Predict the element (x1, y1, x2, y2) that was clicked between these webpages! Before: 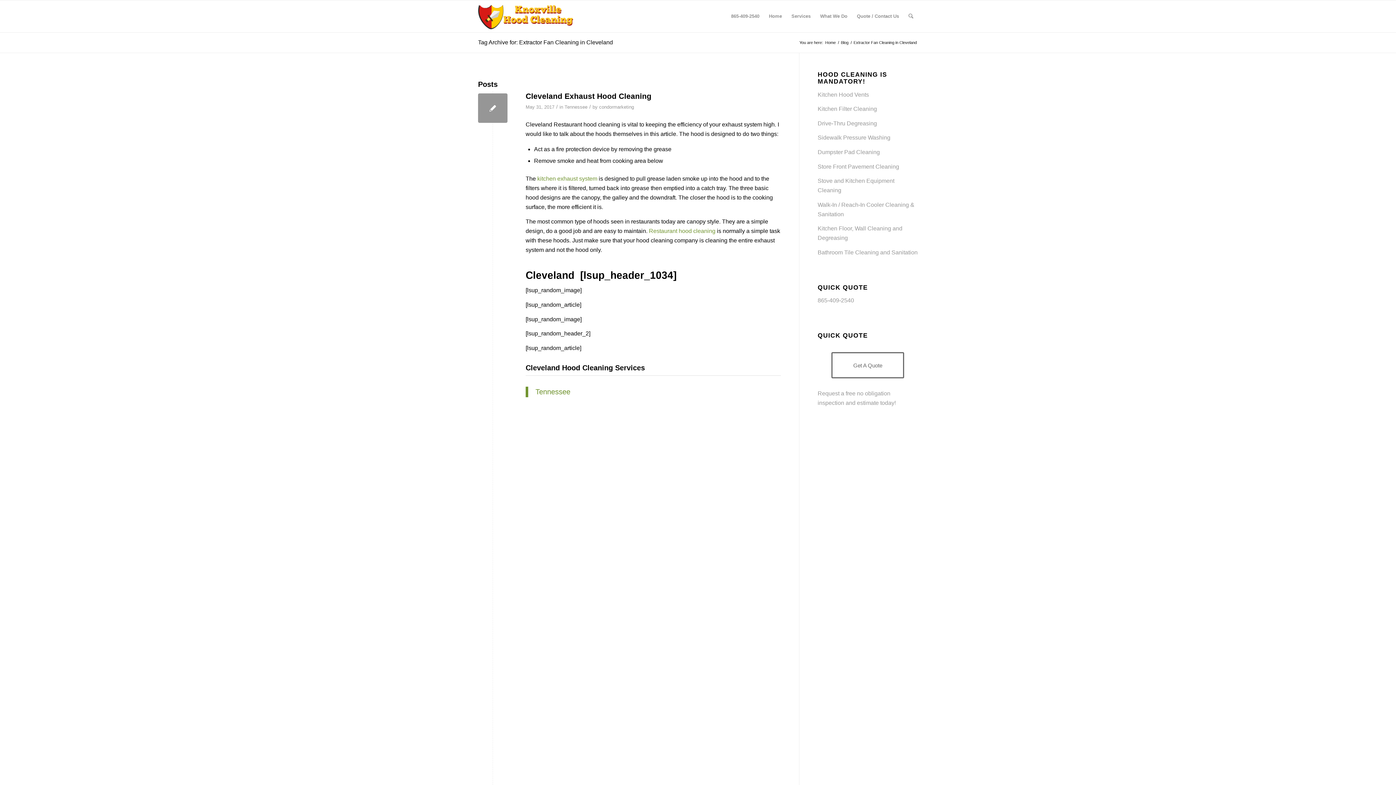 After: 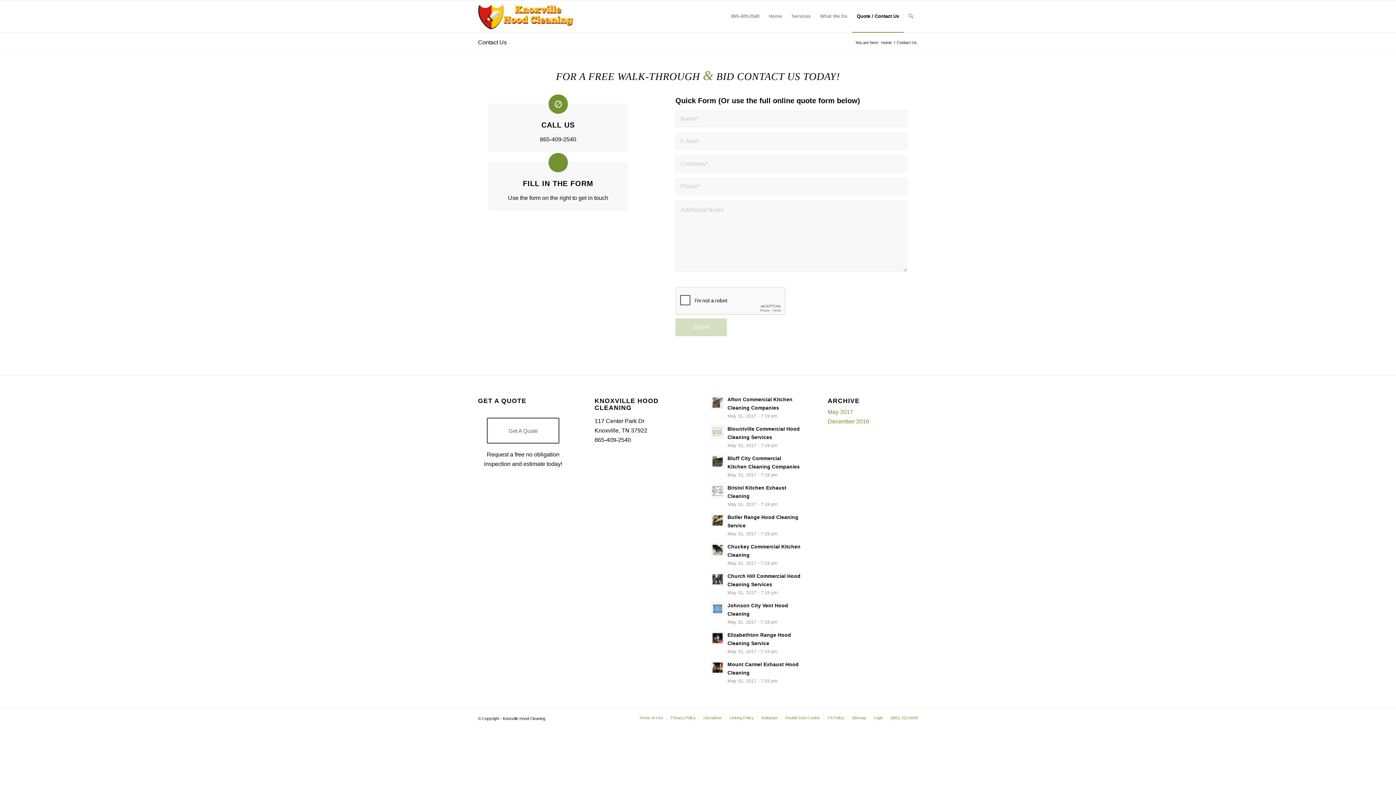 Action: label: Get A Quote bbox: (831, 352, 904, 378)